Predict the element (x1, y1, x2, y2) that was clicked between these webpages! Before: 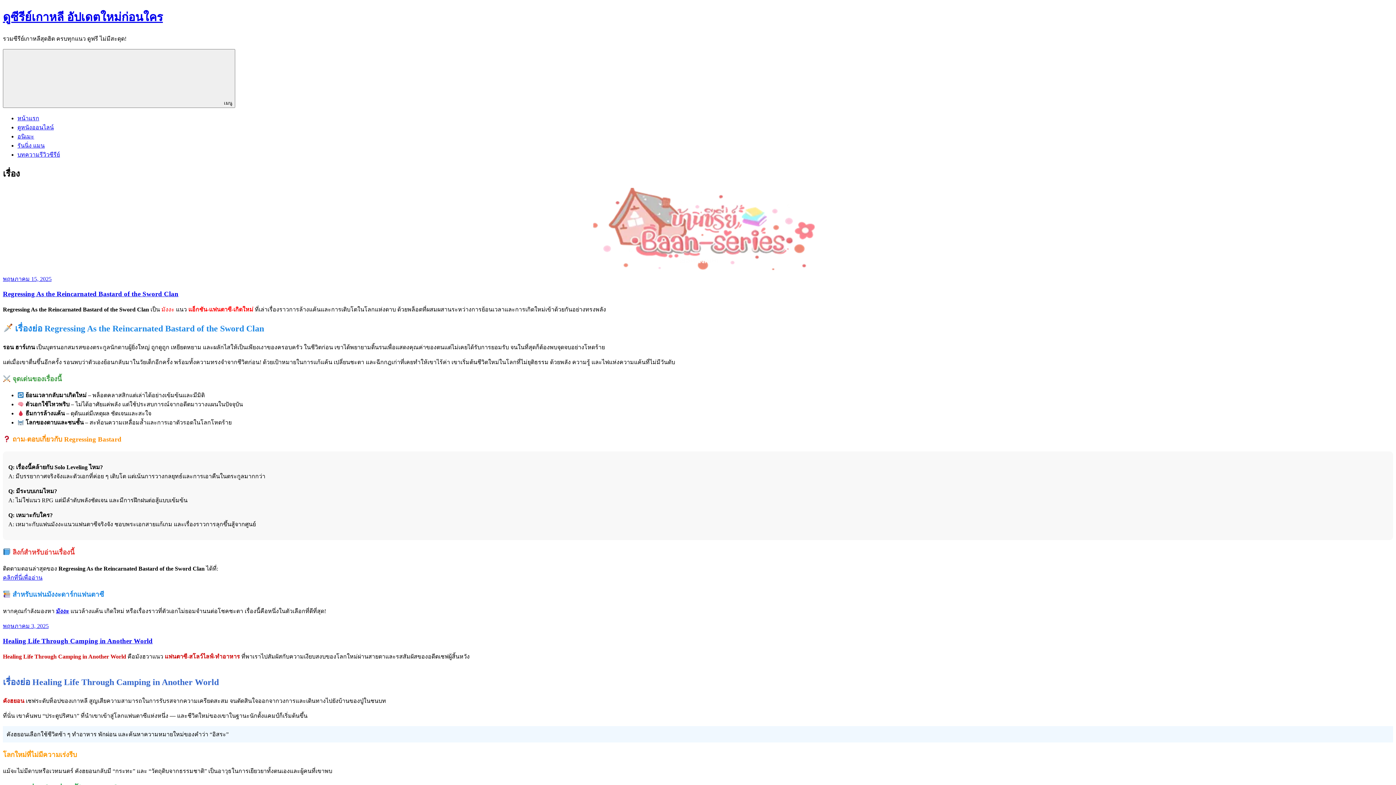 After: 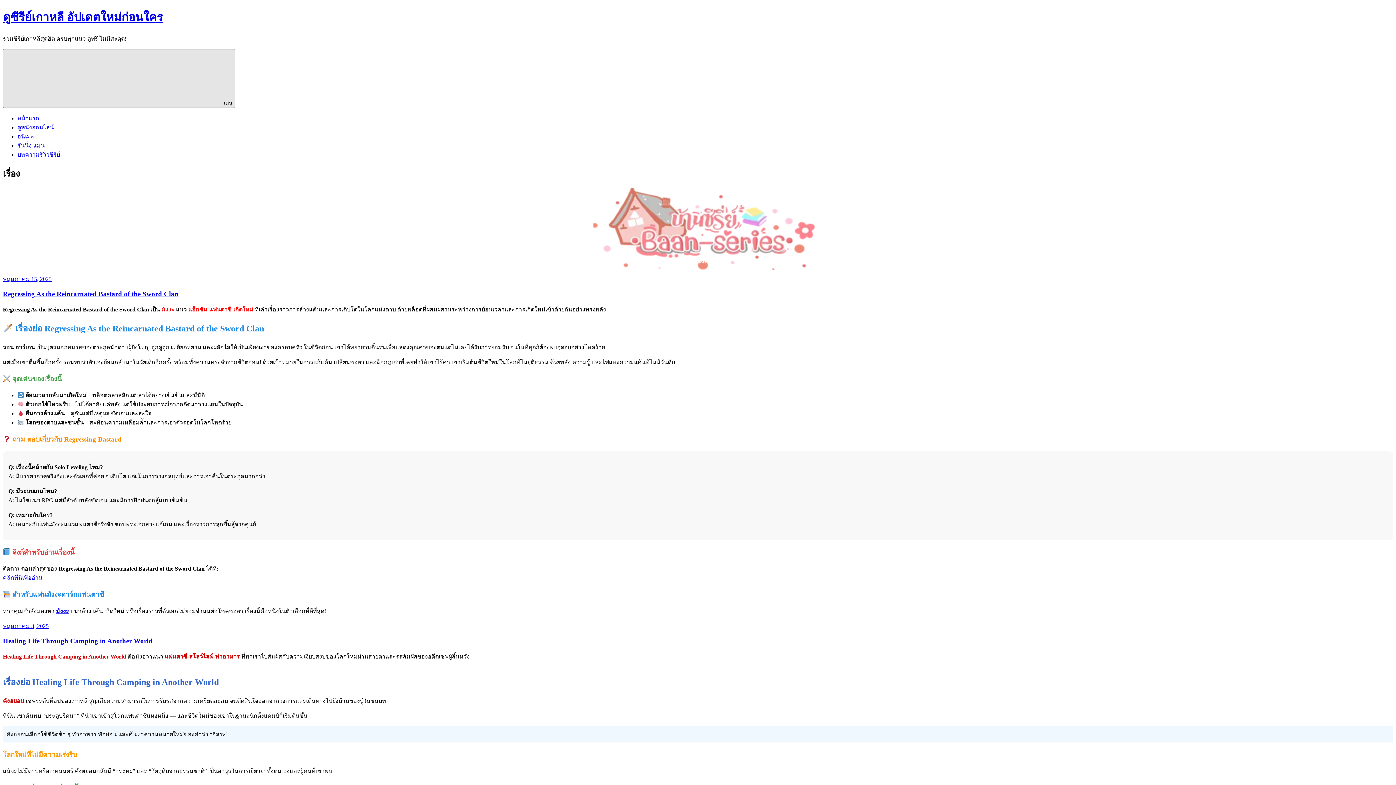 Action: label: เมนู bbox: (2, 49, 235, 107)